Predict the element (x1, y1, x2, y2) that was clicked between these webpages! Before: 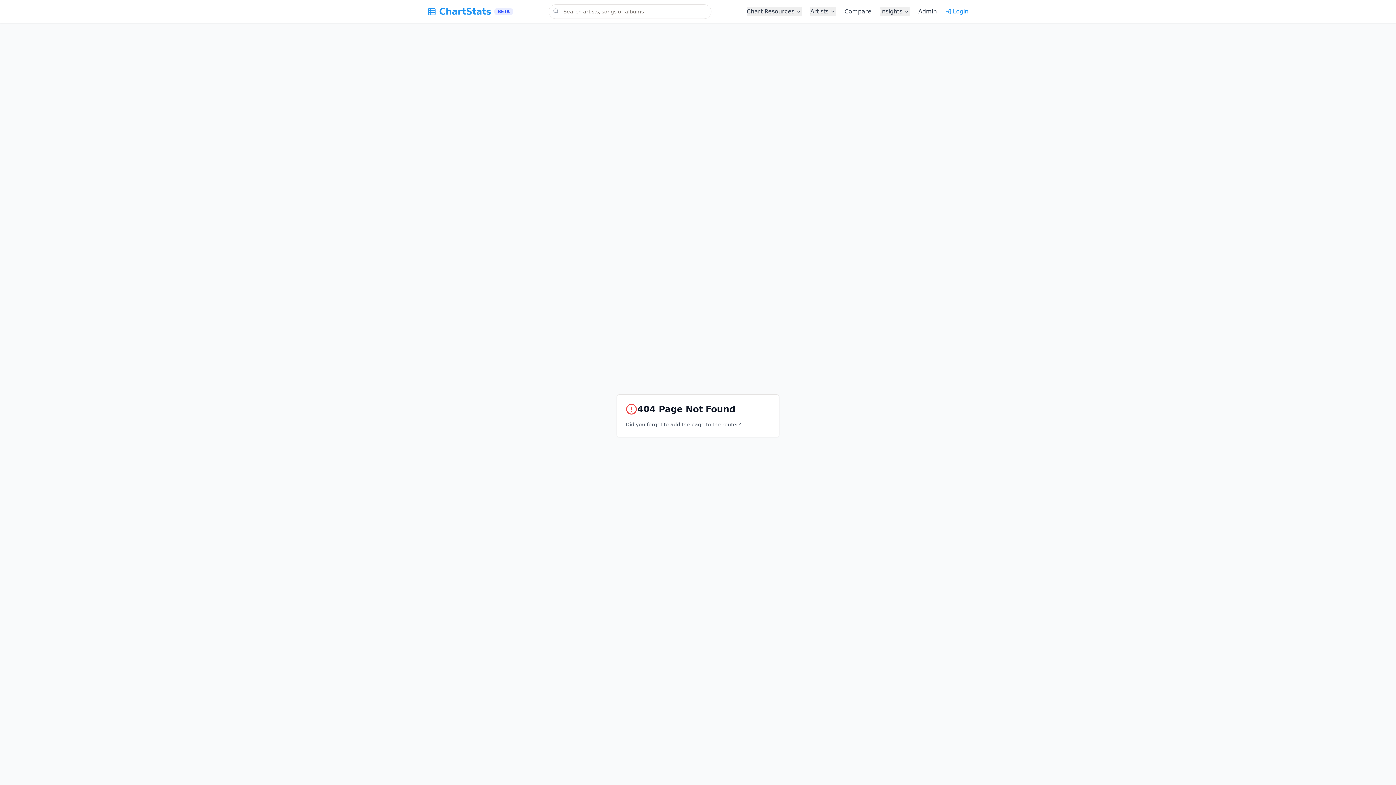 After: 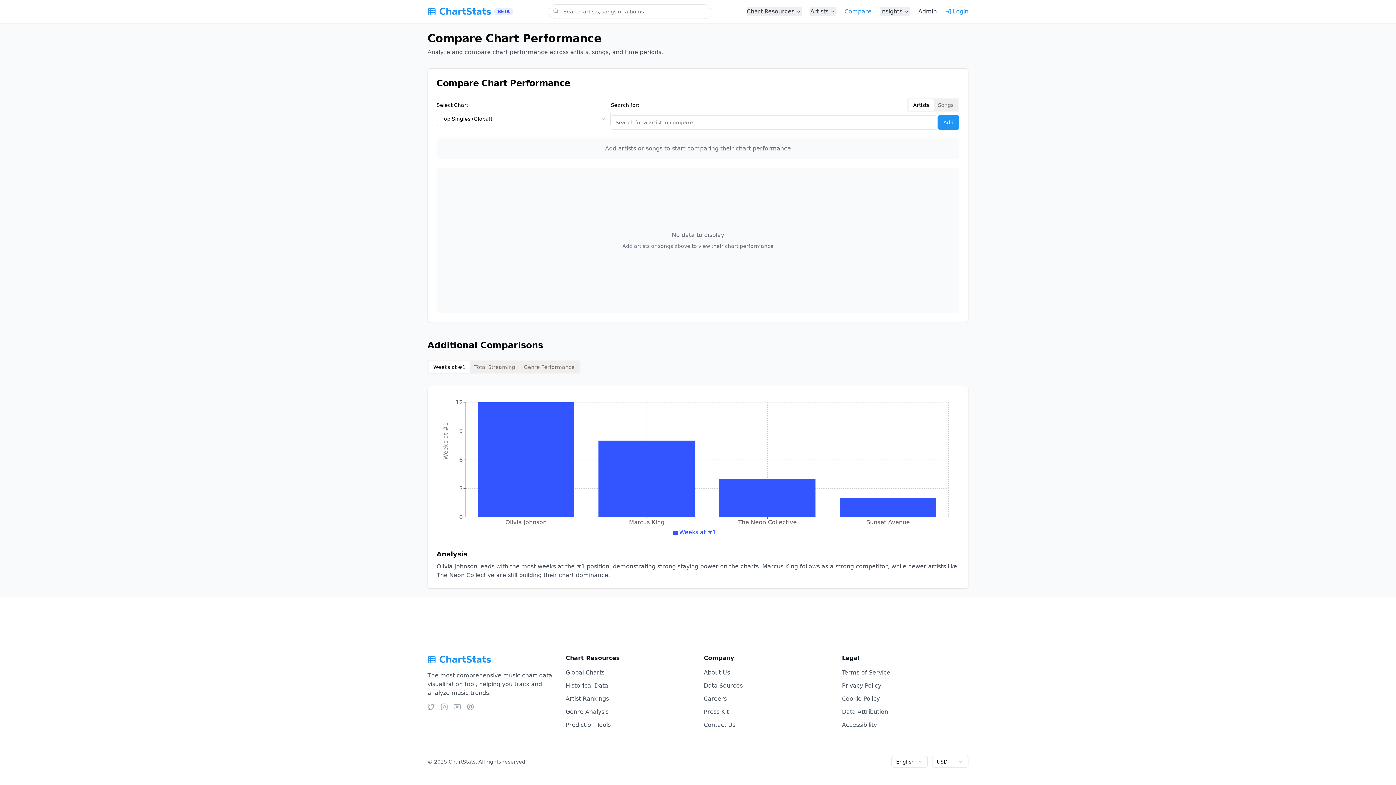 Action: label: Compare bbox: (844, 7, 871, 16)